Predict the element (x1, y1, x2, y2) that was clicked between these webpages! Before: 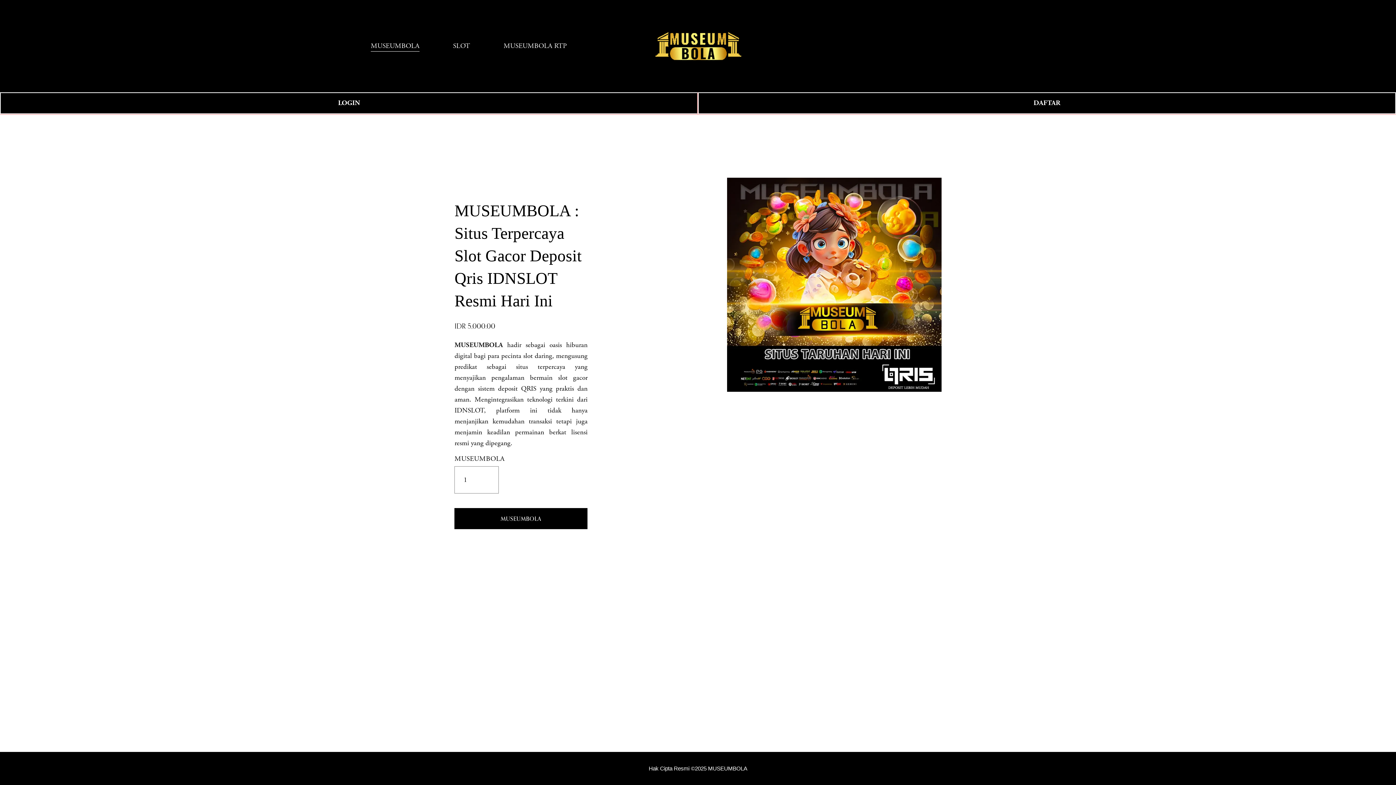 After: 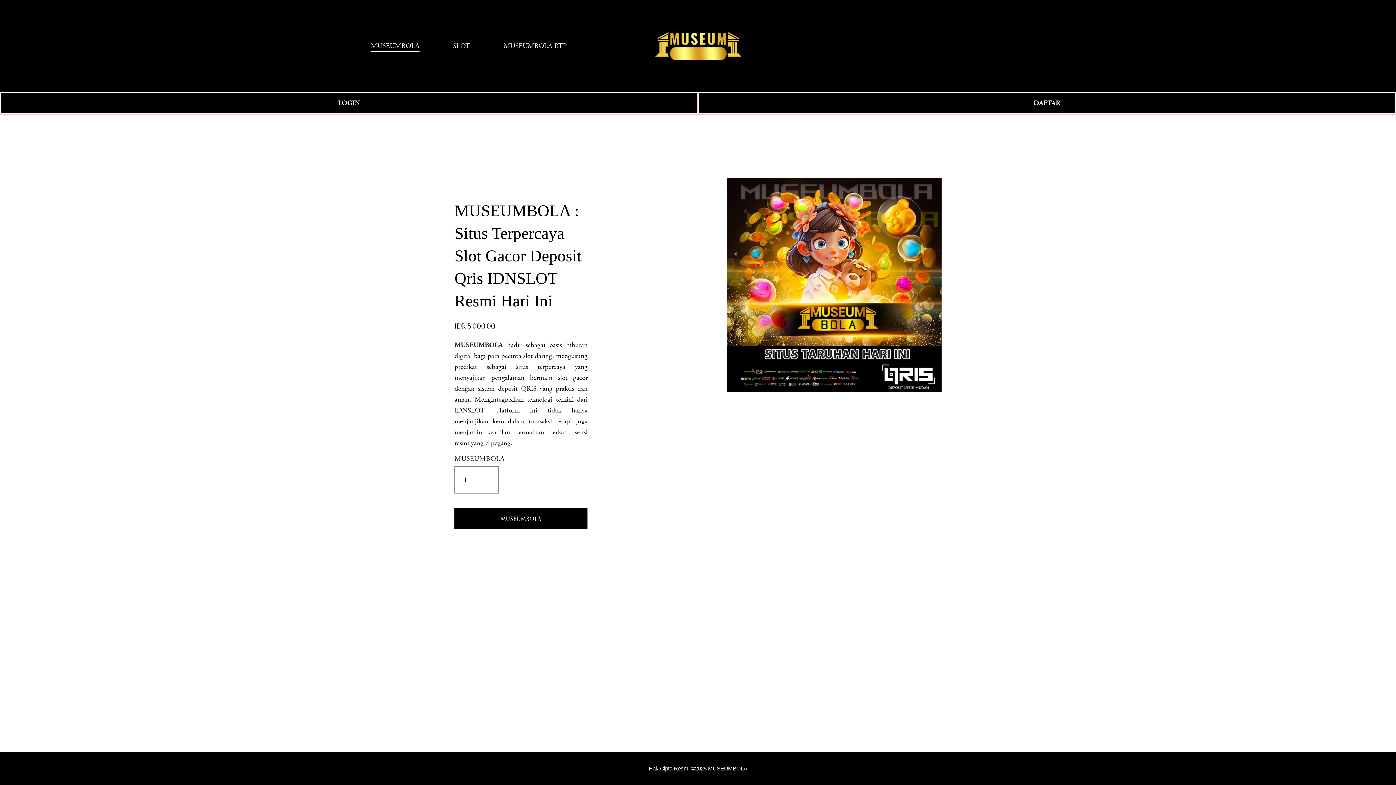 Action: bbox: (453, 39, 470, 52) label: SLOT